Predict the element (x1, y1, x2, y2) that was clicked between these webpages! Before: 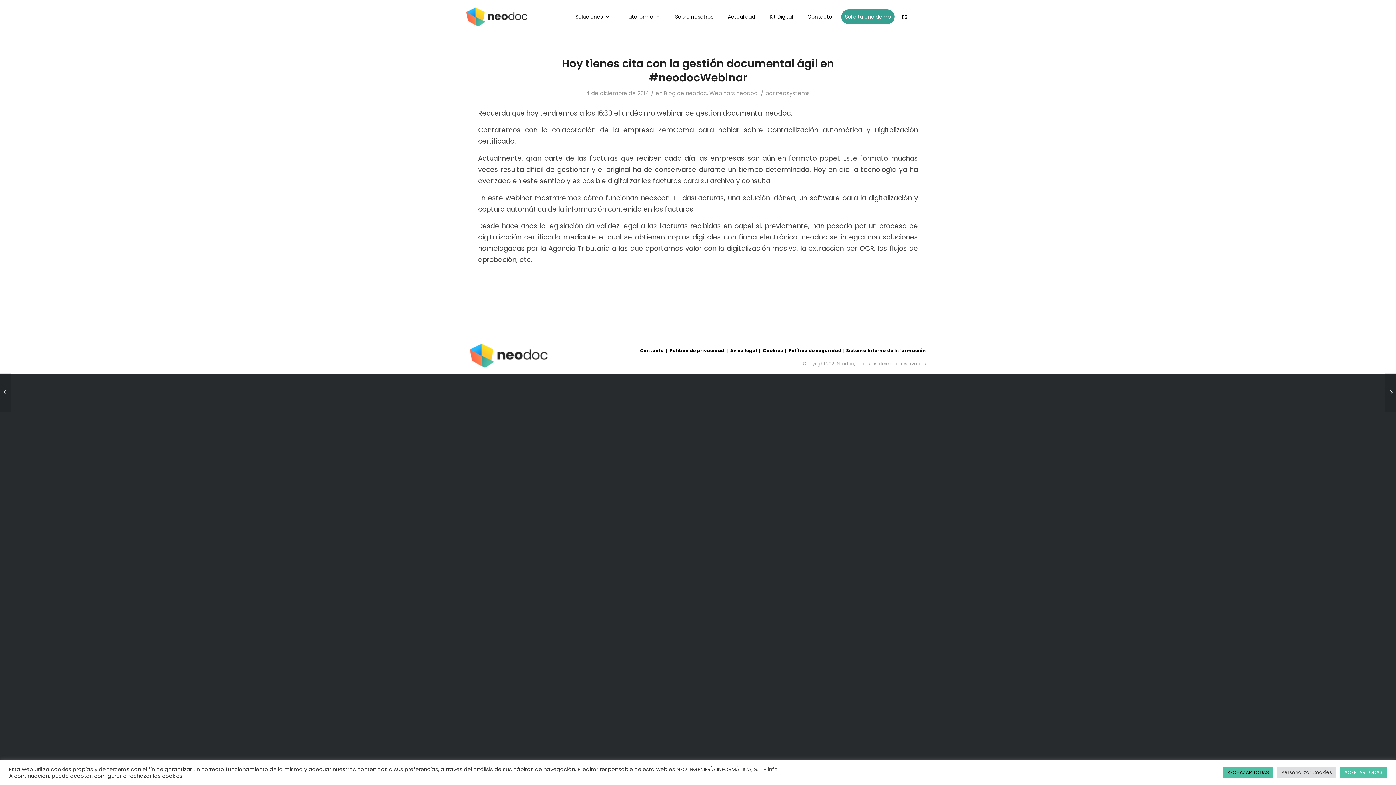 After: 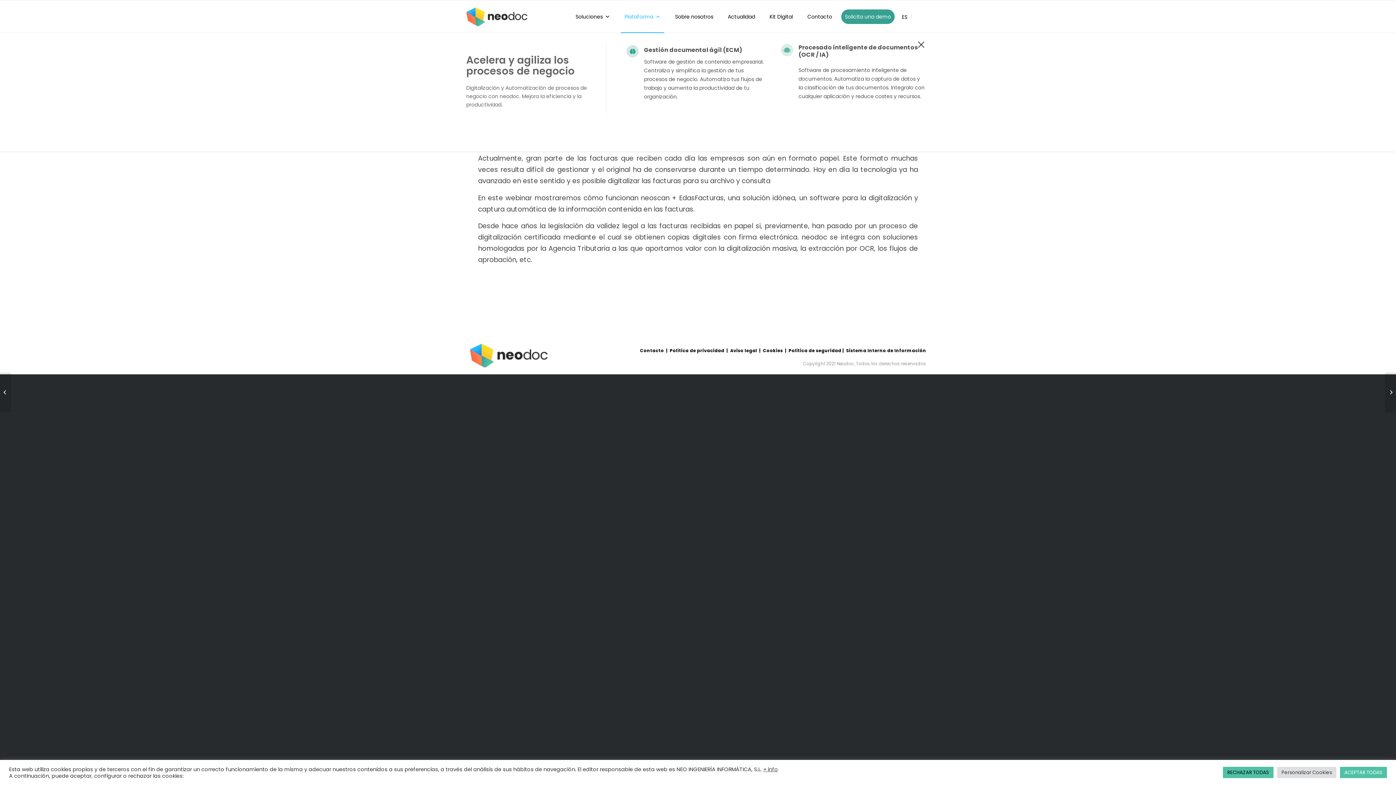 Action: bbox: (621, 0, 664, 33) label: Plataforma